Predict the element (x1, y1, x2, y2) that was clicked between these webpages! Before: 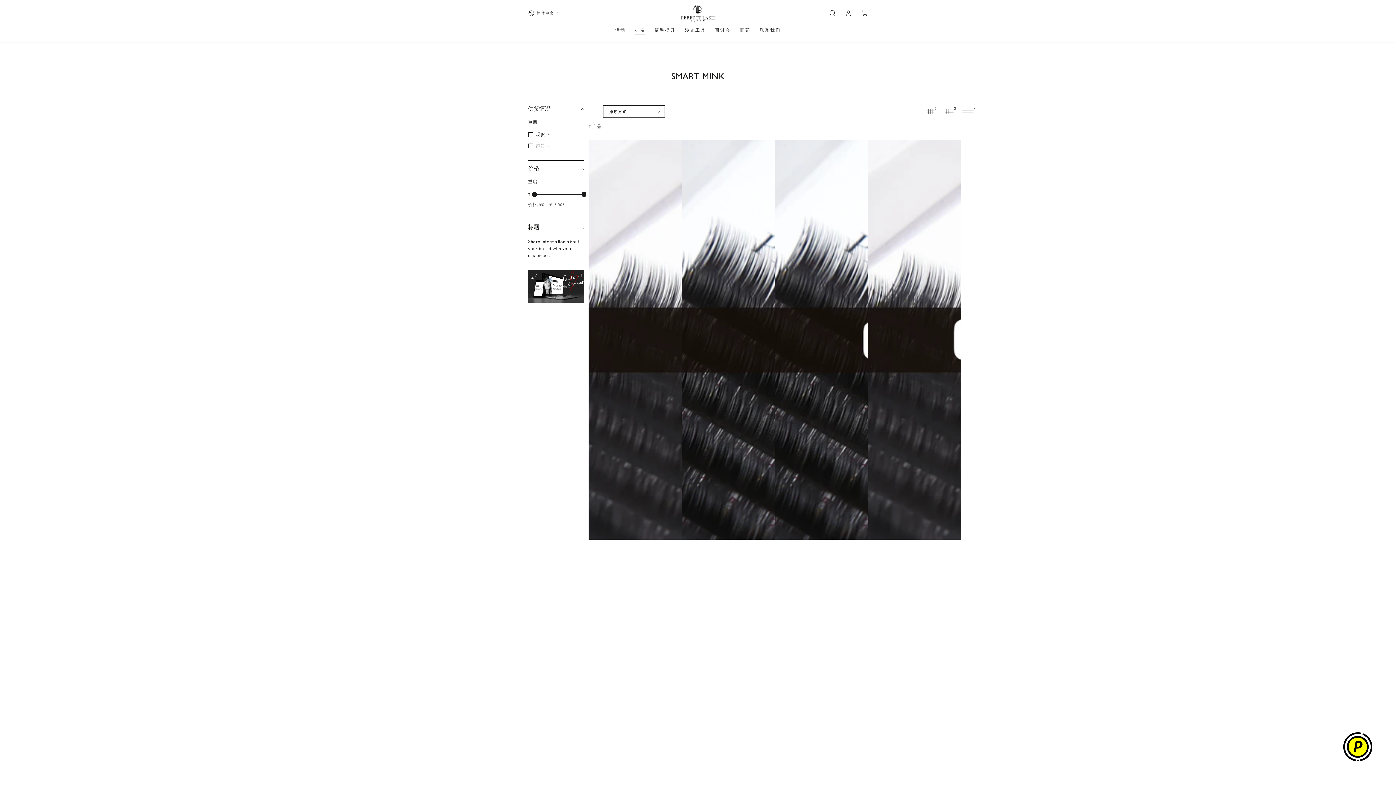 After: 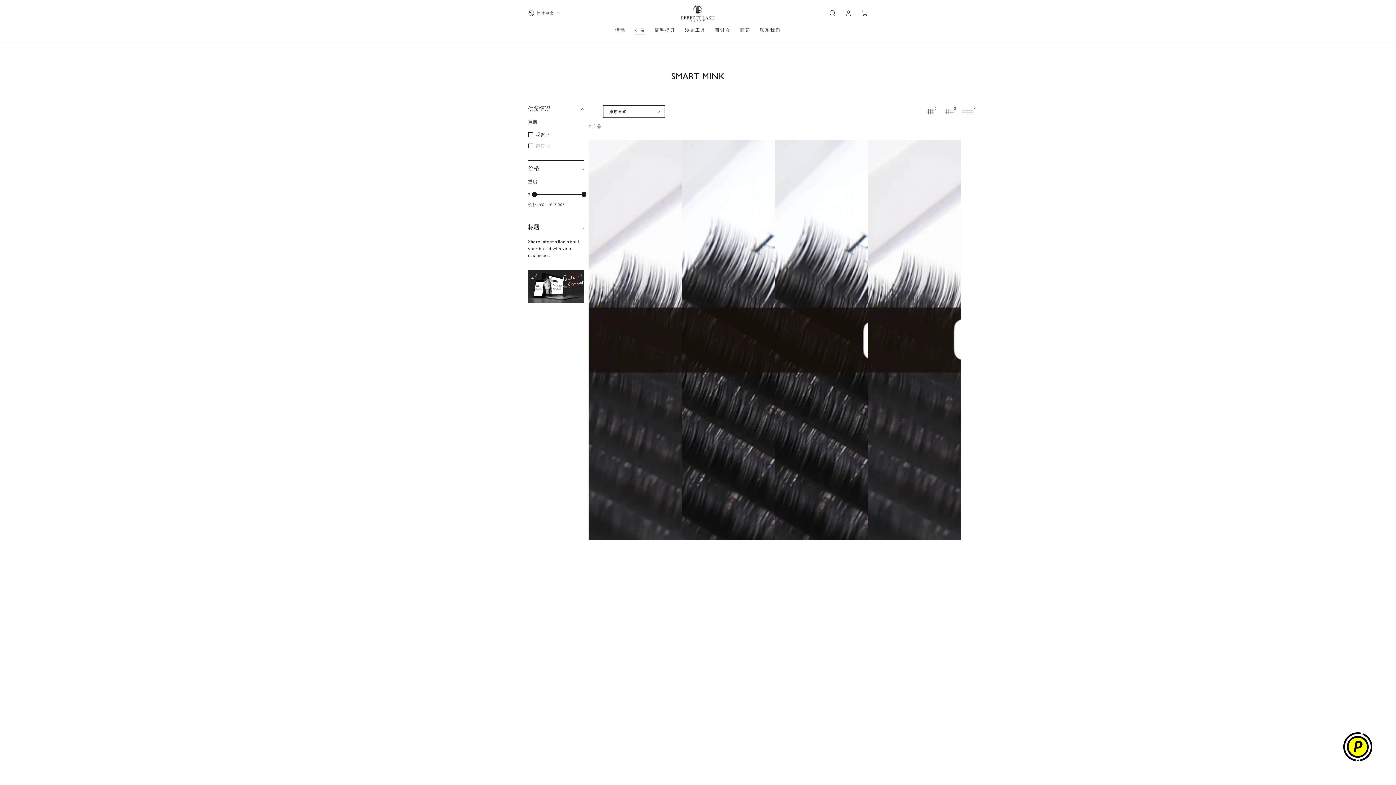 Action: bbox: (528, 119, 537, 125) label: 重启